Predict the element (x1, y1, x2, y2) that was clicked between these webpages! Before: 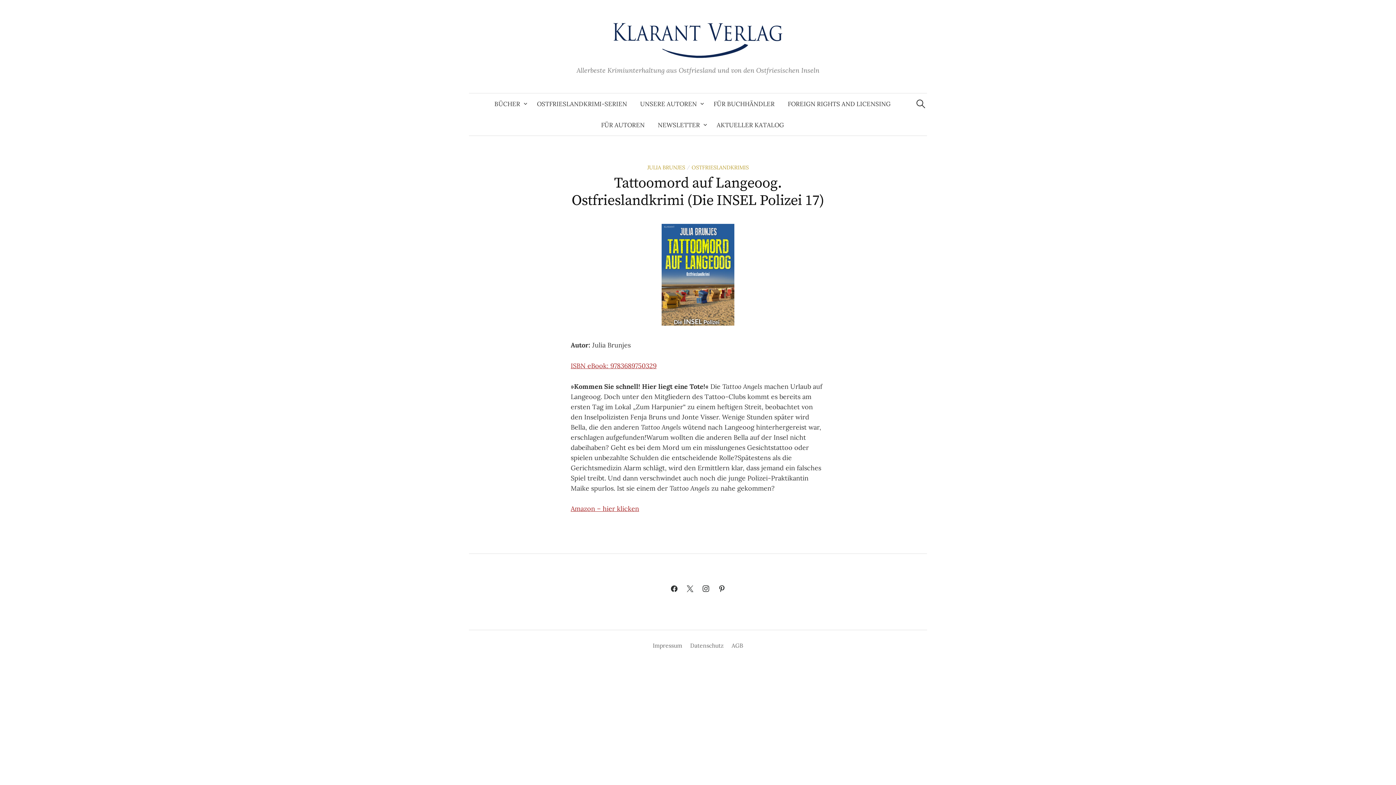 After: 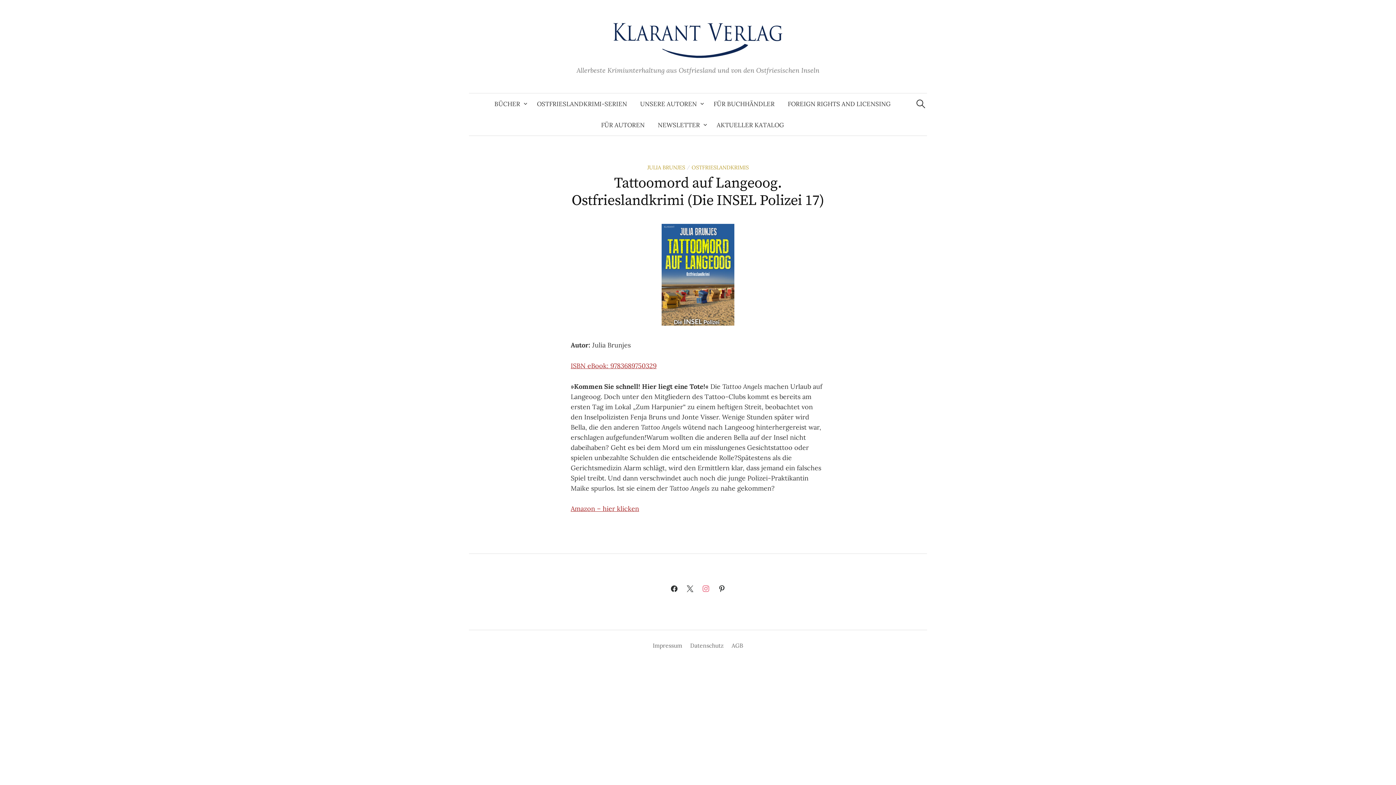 Action: bbox: (698, 581, 714, 597)